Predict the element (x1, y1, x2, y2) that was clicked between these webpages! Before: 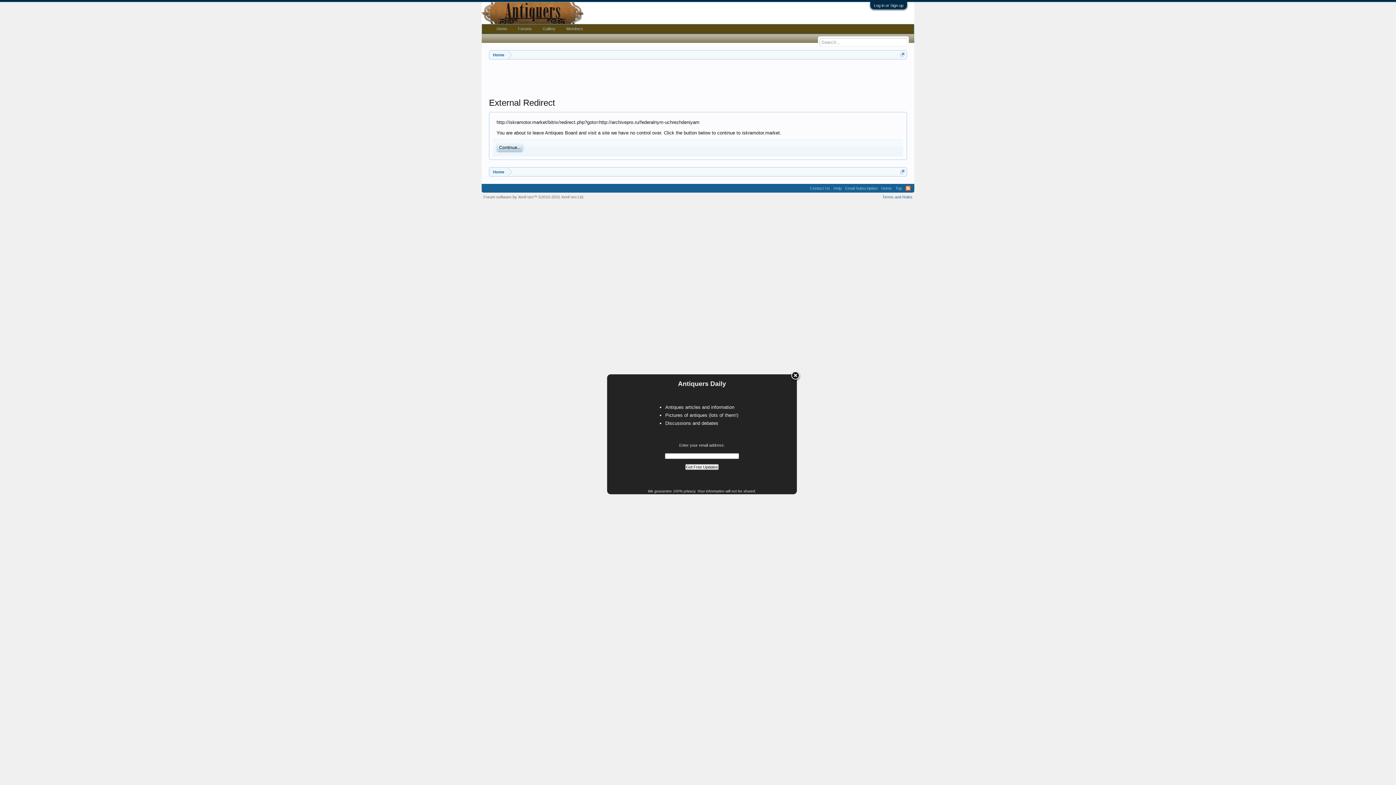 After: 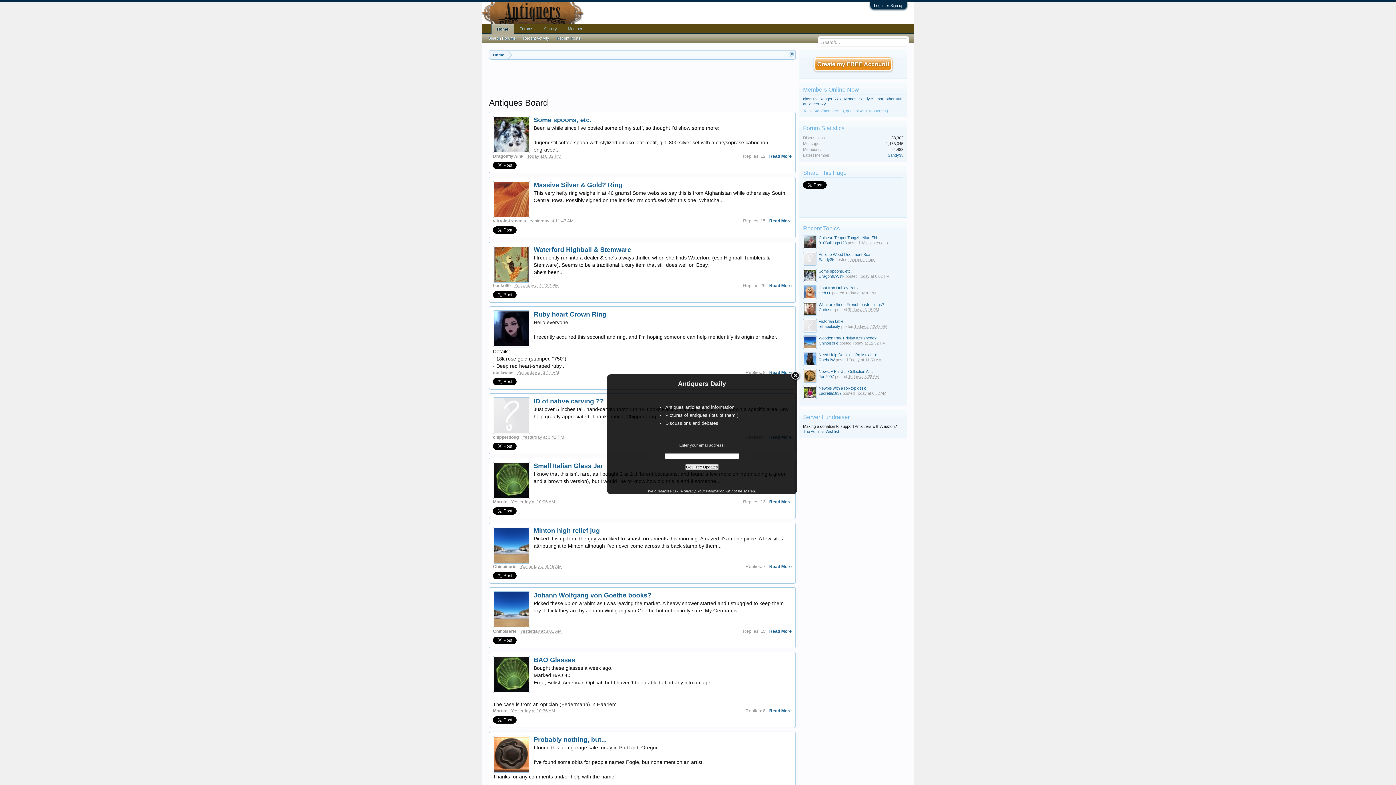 Action: bbox: (481, 9, 583, 15)